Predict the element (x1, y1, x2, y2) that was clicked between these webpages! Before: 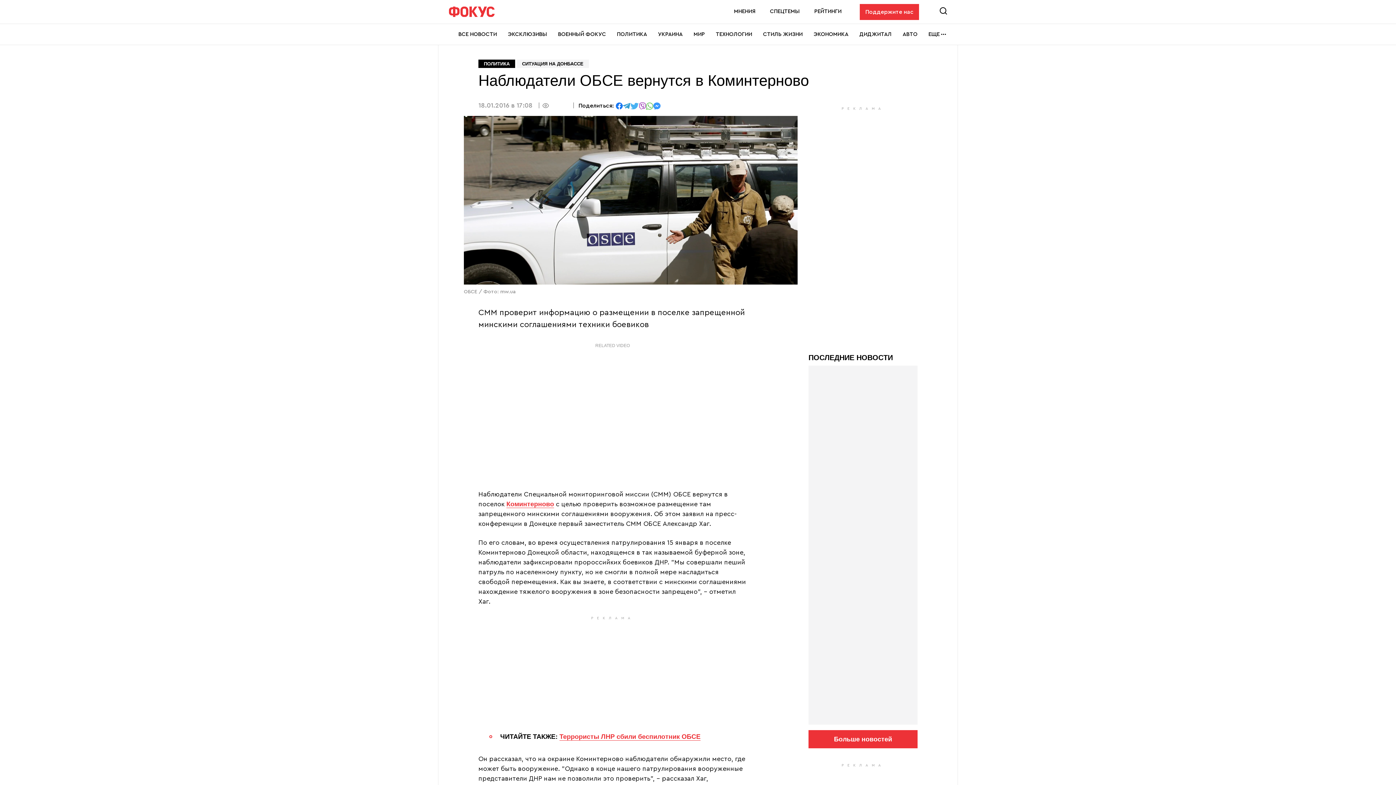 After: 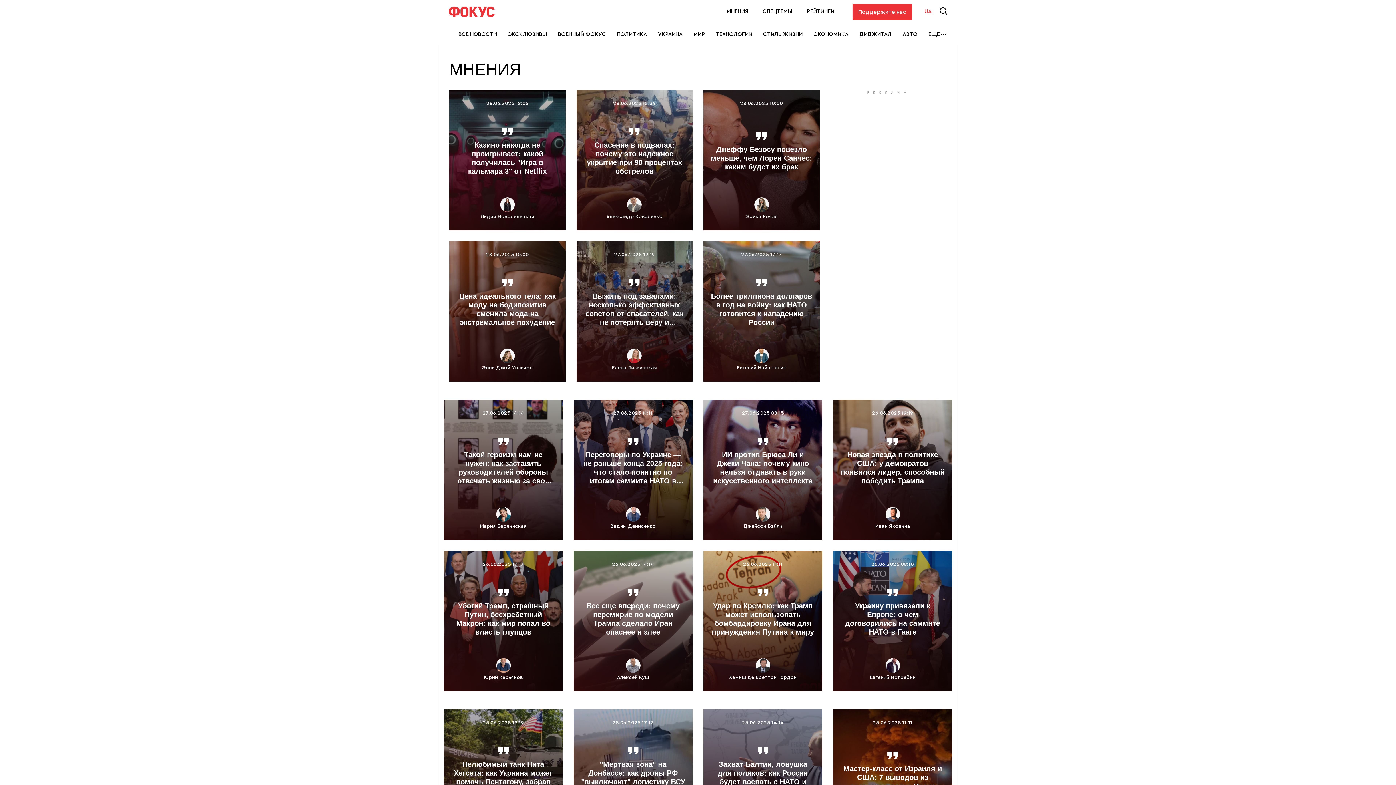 Action: label: МНЕНИЯ bbox: (734, 8, 755, 14)